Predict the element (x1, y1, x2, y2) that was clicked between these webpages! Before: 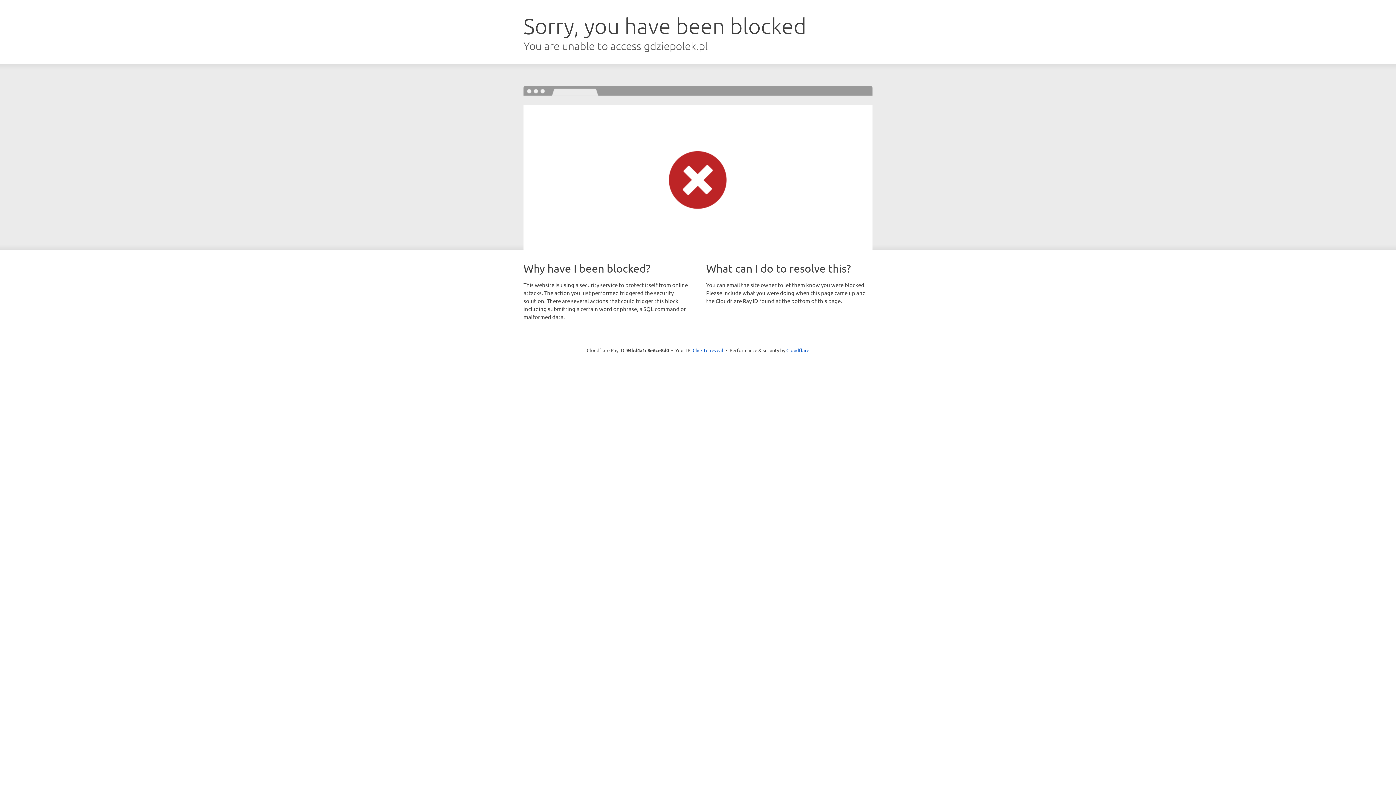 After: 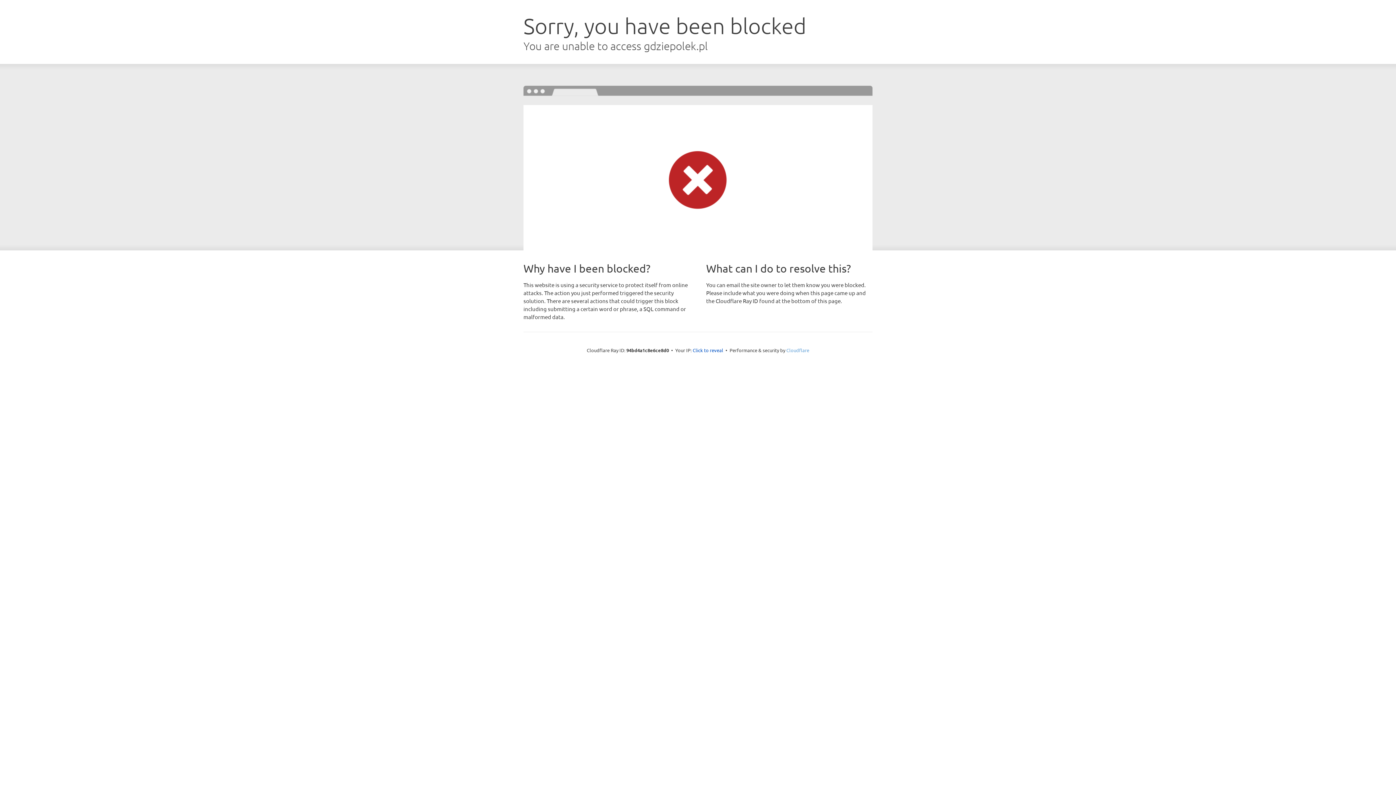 Action: bbox: (786, 347, 809, 353) label: Cloudflare